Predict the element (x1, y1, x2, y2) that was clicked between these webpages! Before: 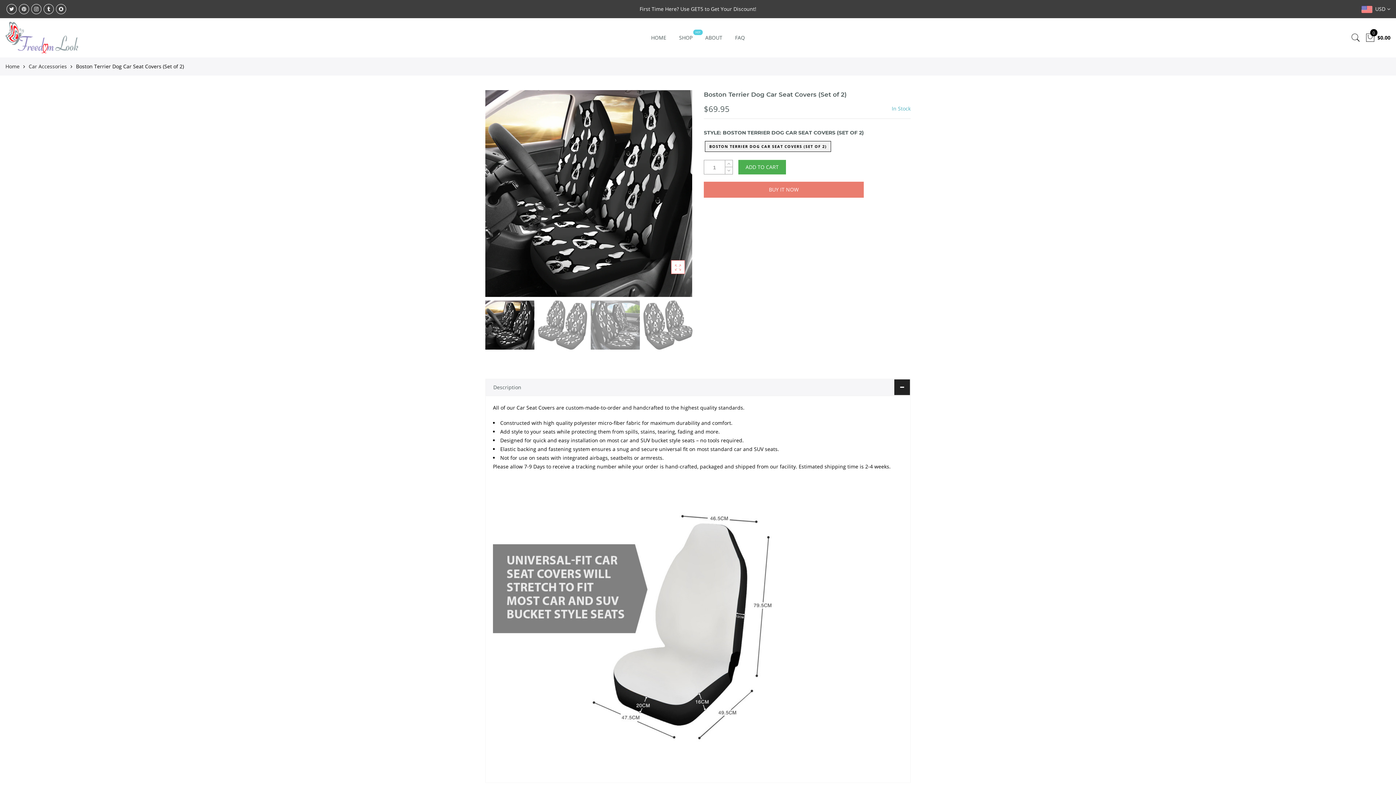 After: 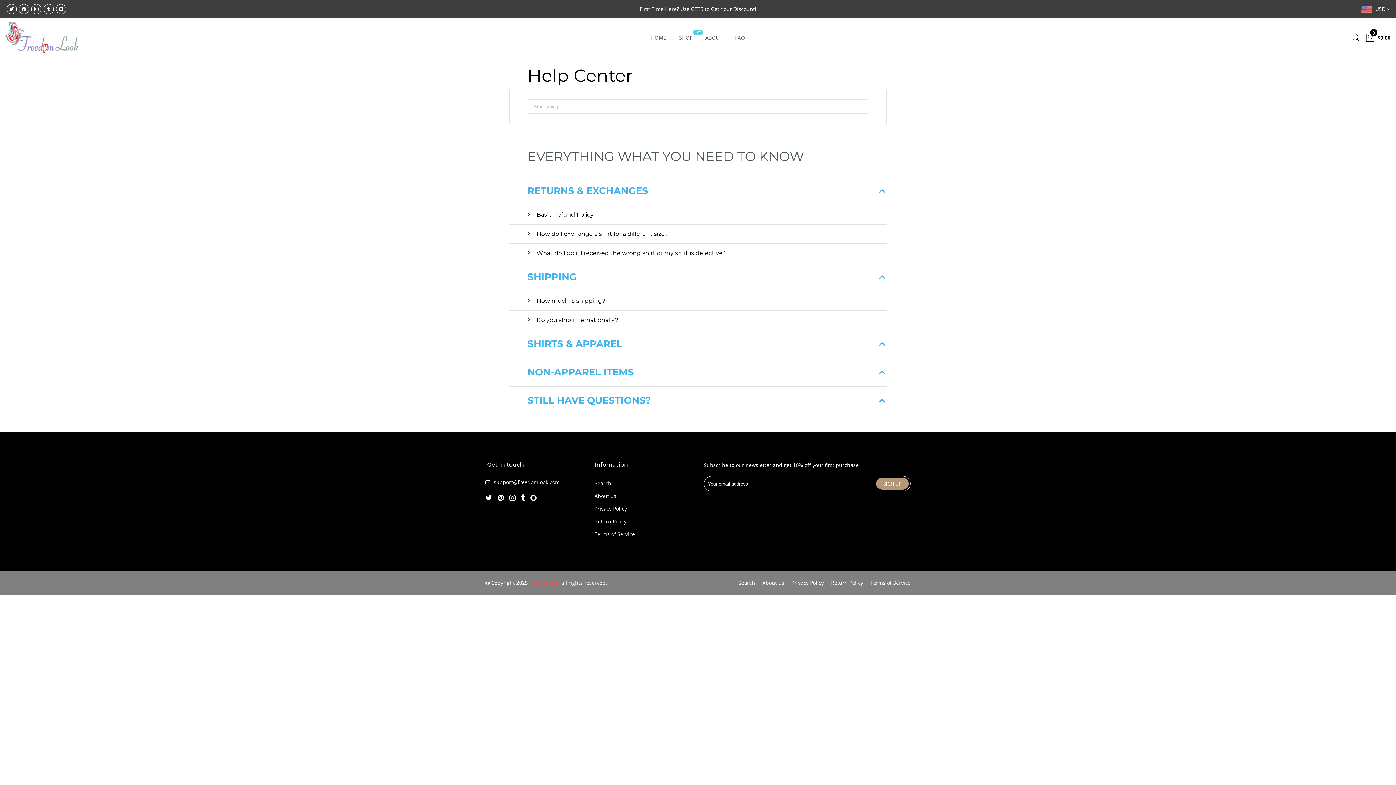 Action: bbox: (735, 34, 745, 41) label: FAQ